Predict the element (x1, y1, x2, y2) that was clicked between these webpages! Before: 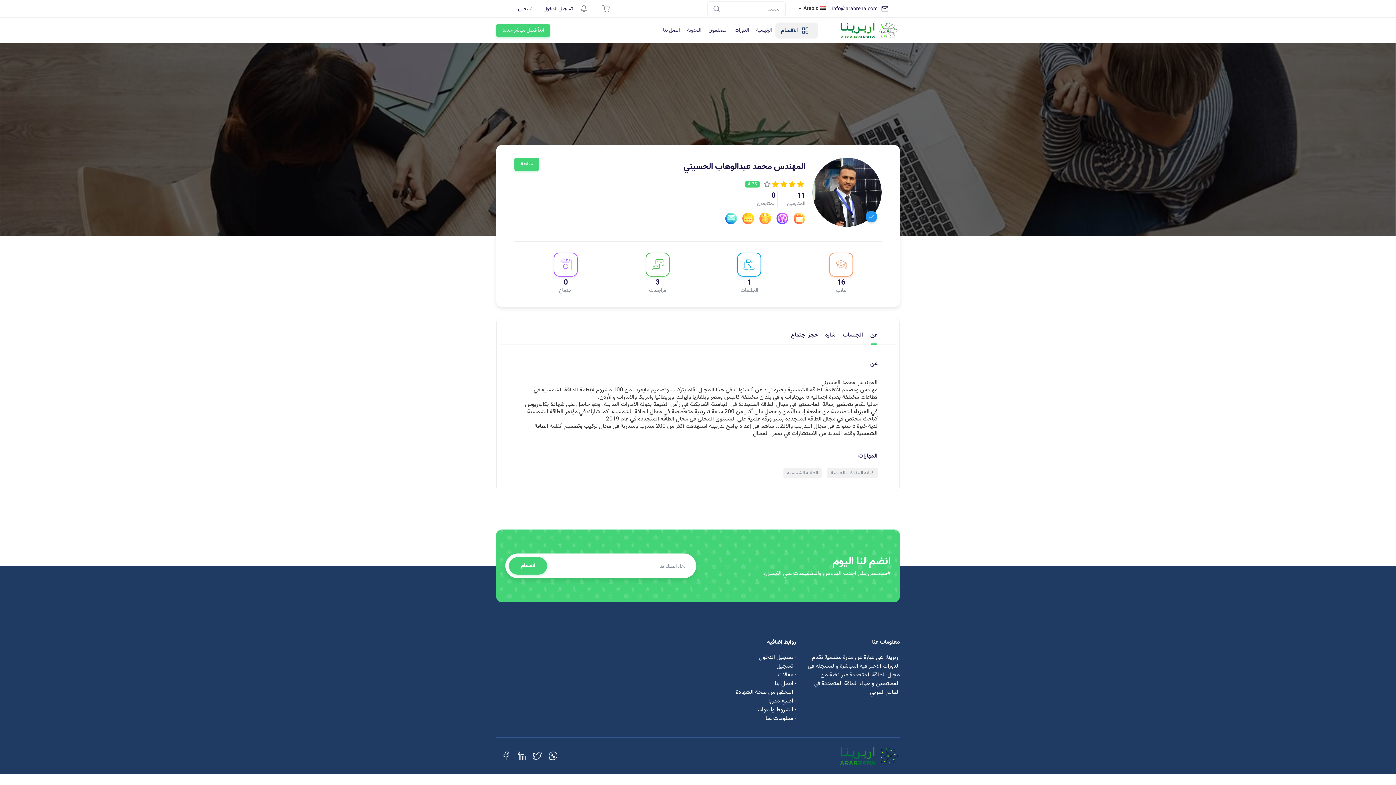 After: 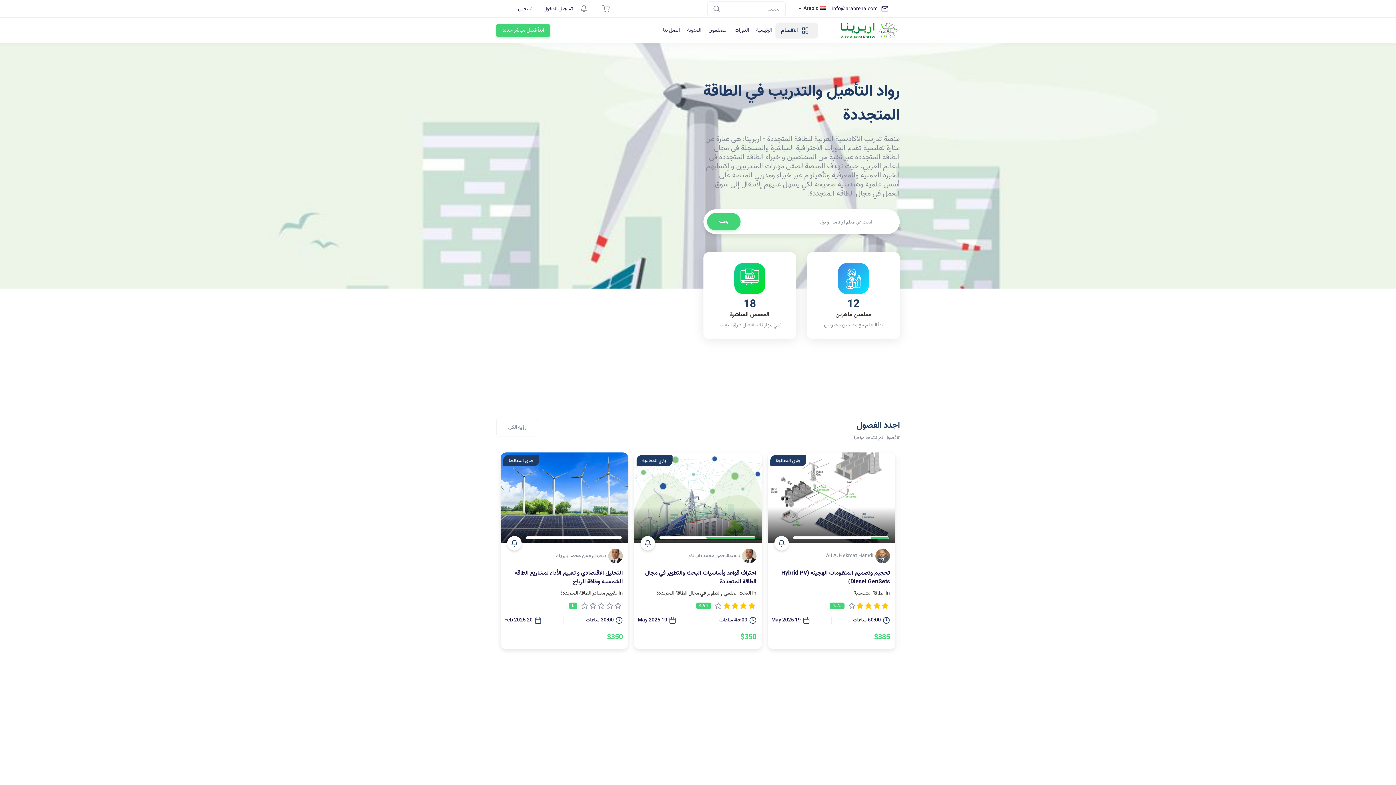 Action: bbox: (838, 21, 900, 39)